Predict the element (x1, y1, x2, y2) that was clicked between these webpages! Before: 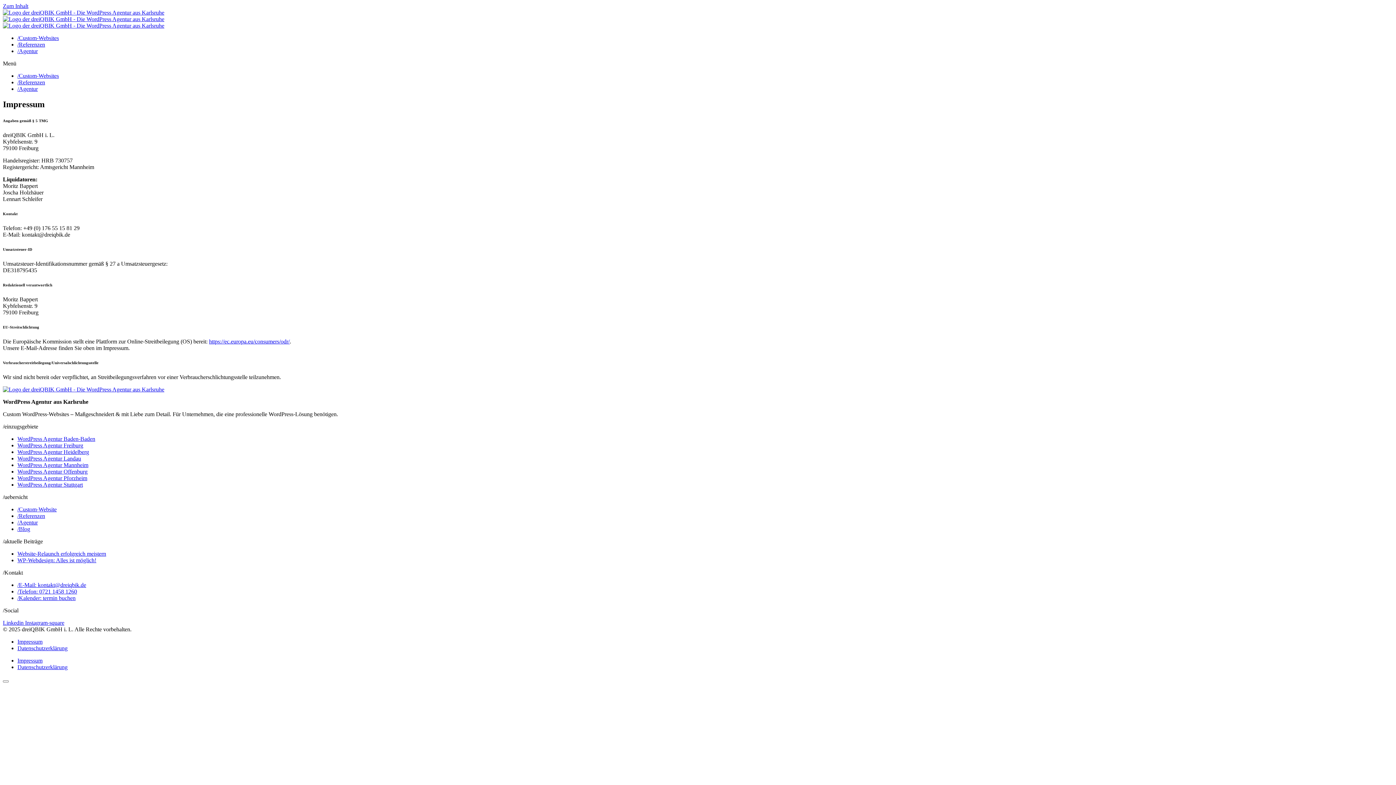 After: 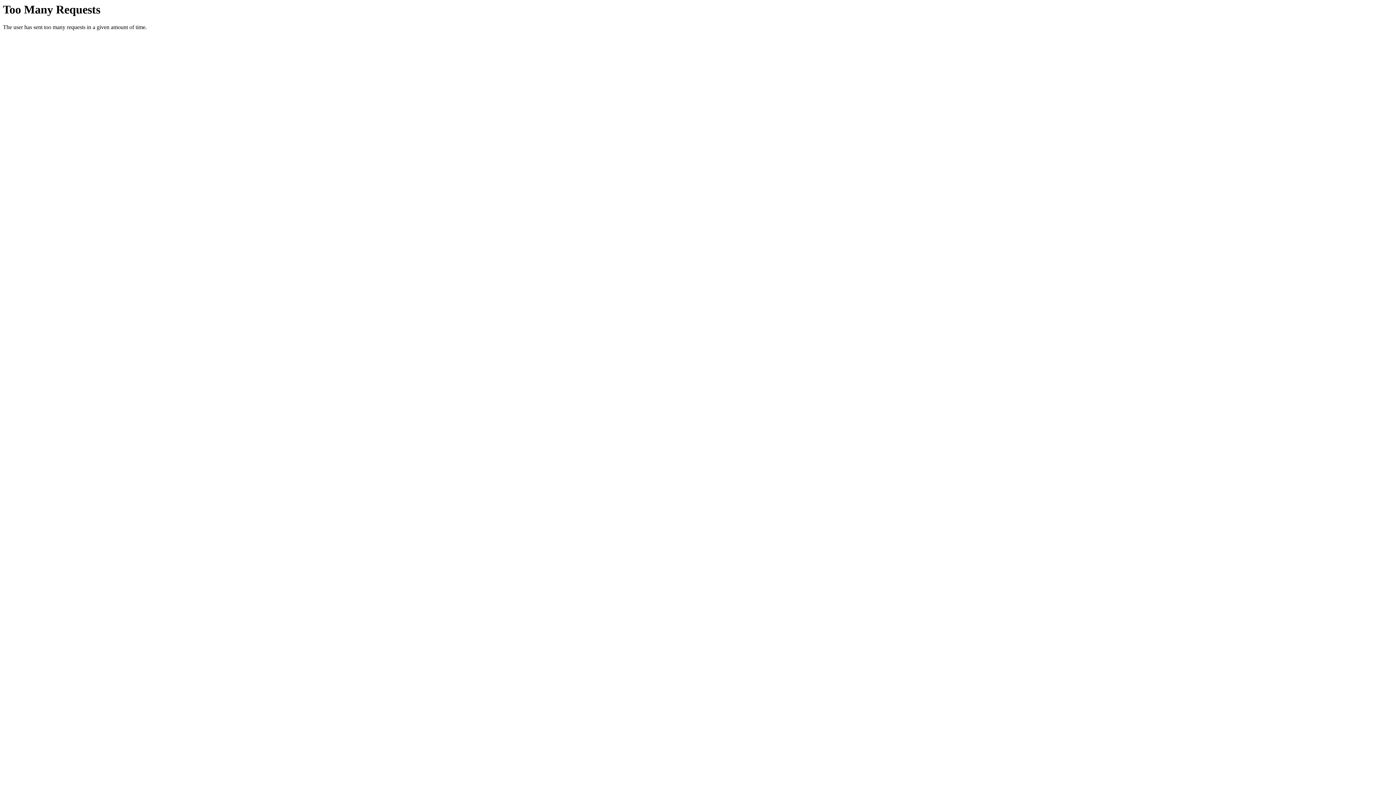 Action: label: WordPress Agentur Offenburg bbox: (17, 468, 87, 474)